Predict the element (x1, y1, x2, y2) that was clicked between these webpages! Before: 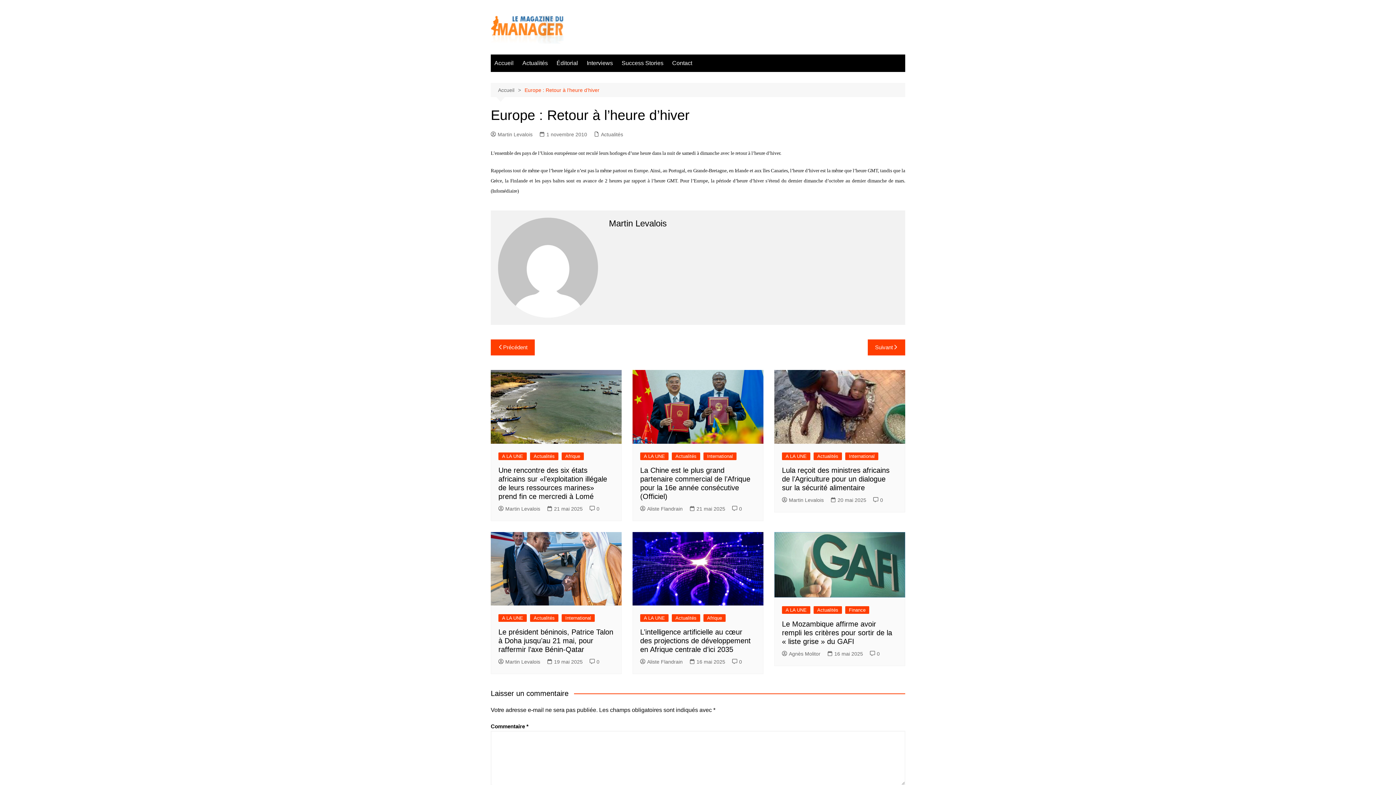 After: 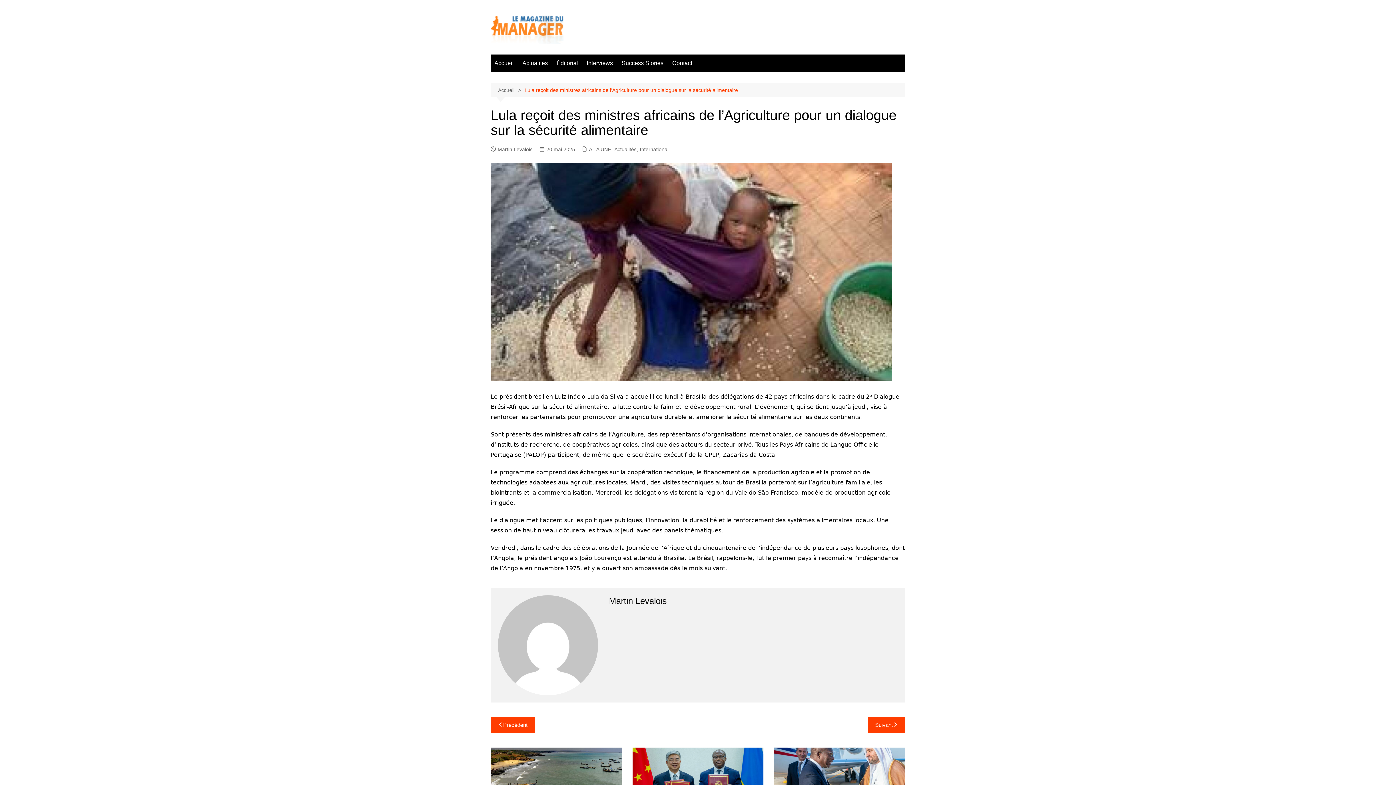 Action: bbox: (774, 370, 905, 443)